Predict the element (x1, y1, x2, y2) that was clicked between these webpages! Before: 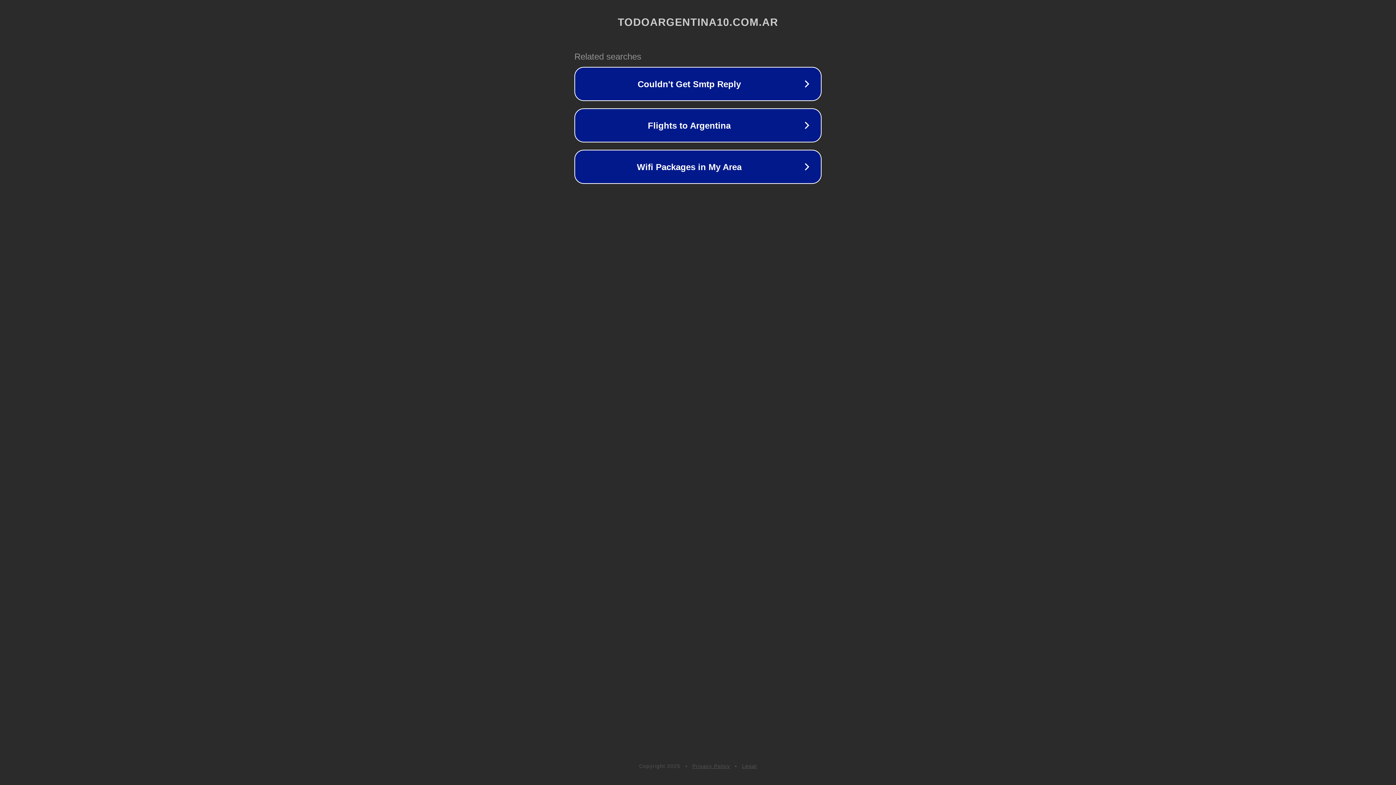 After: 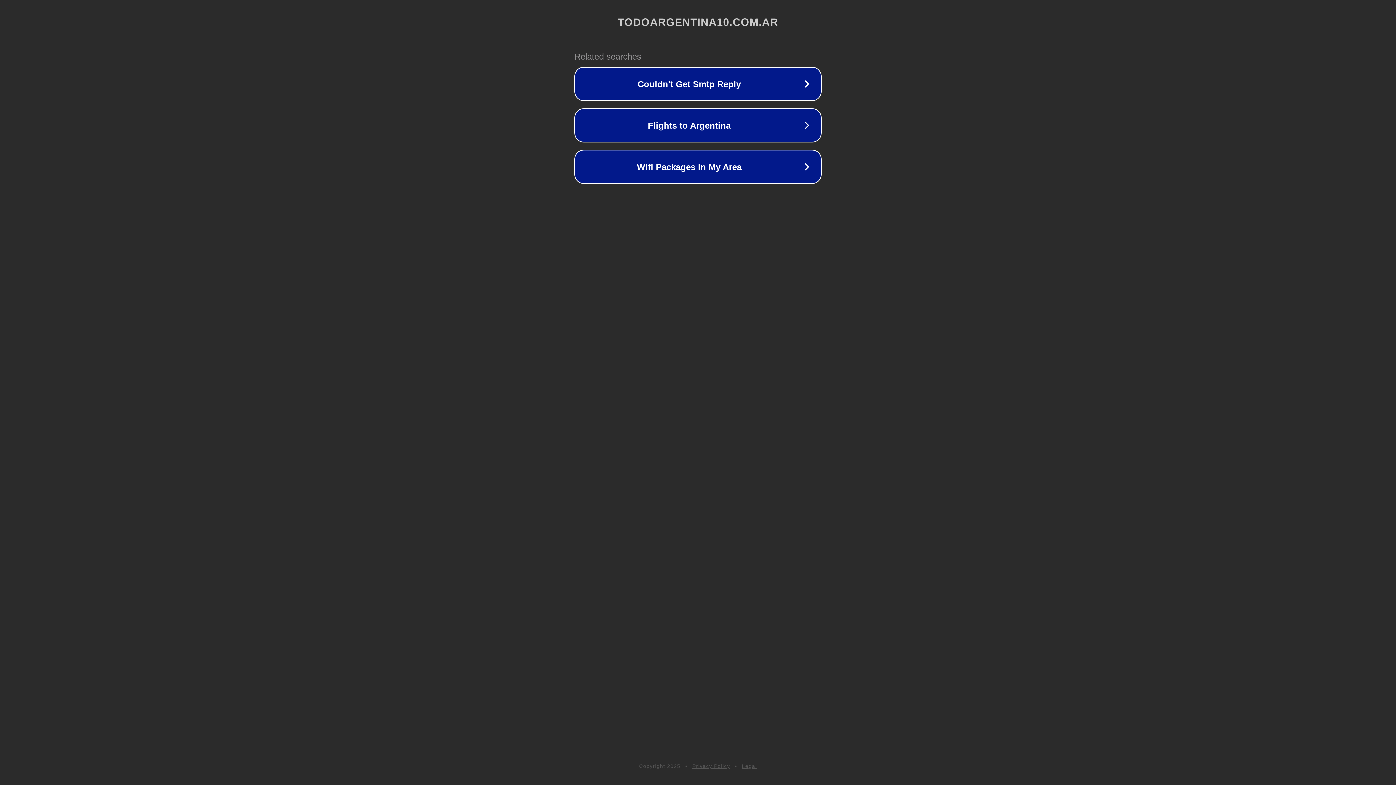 Action: bbox: (742, 763, 757, 769) label: Legal